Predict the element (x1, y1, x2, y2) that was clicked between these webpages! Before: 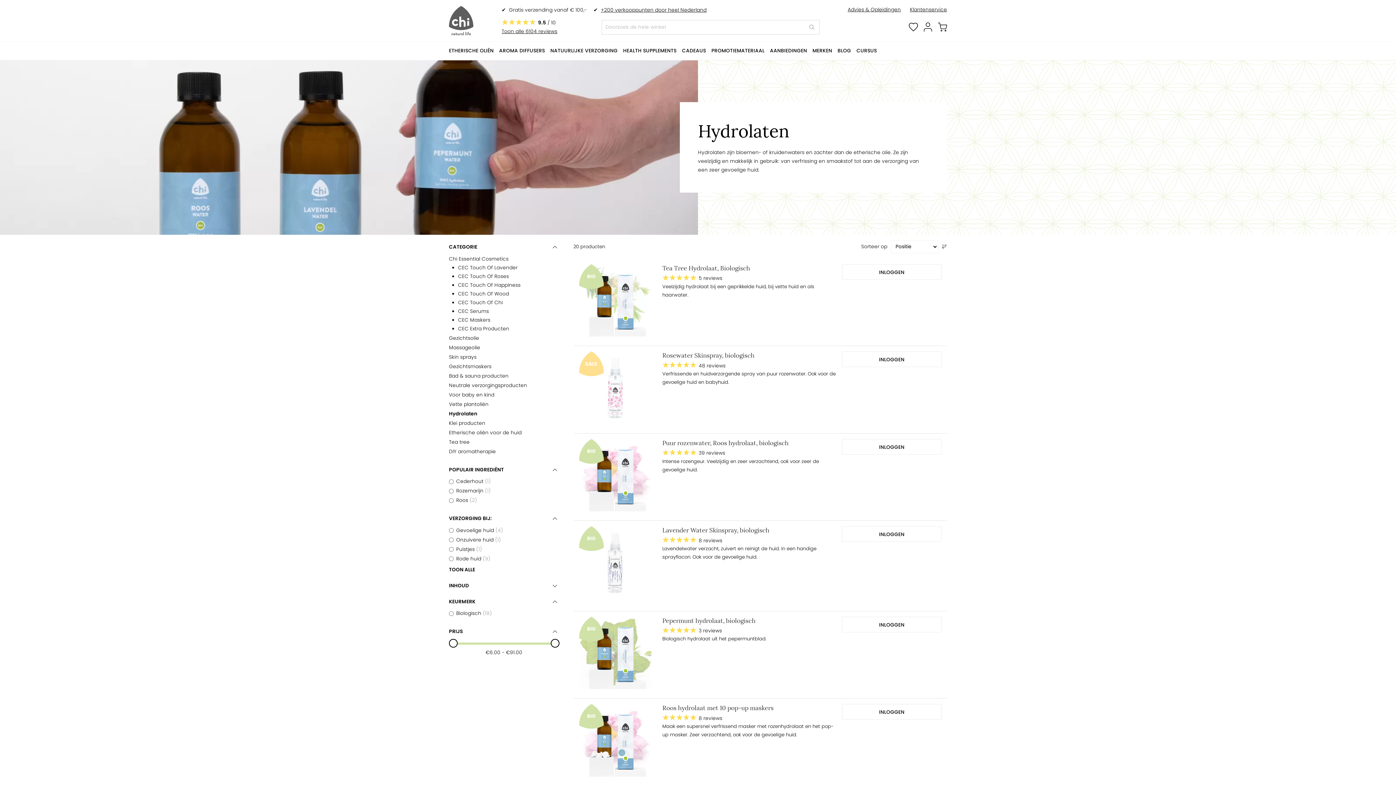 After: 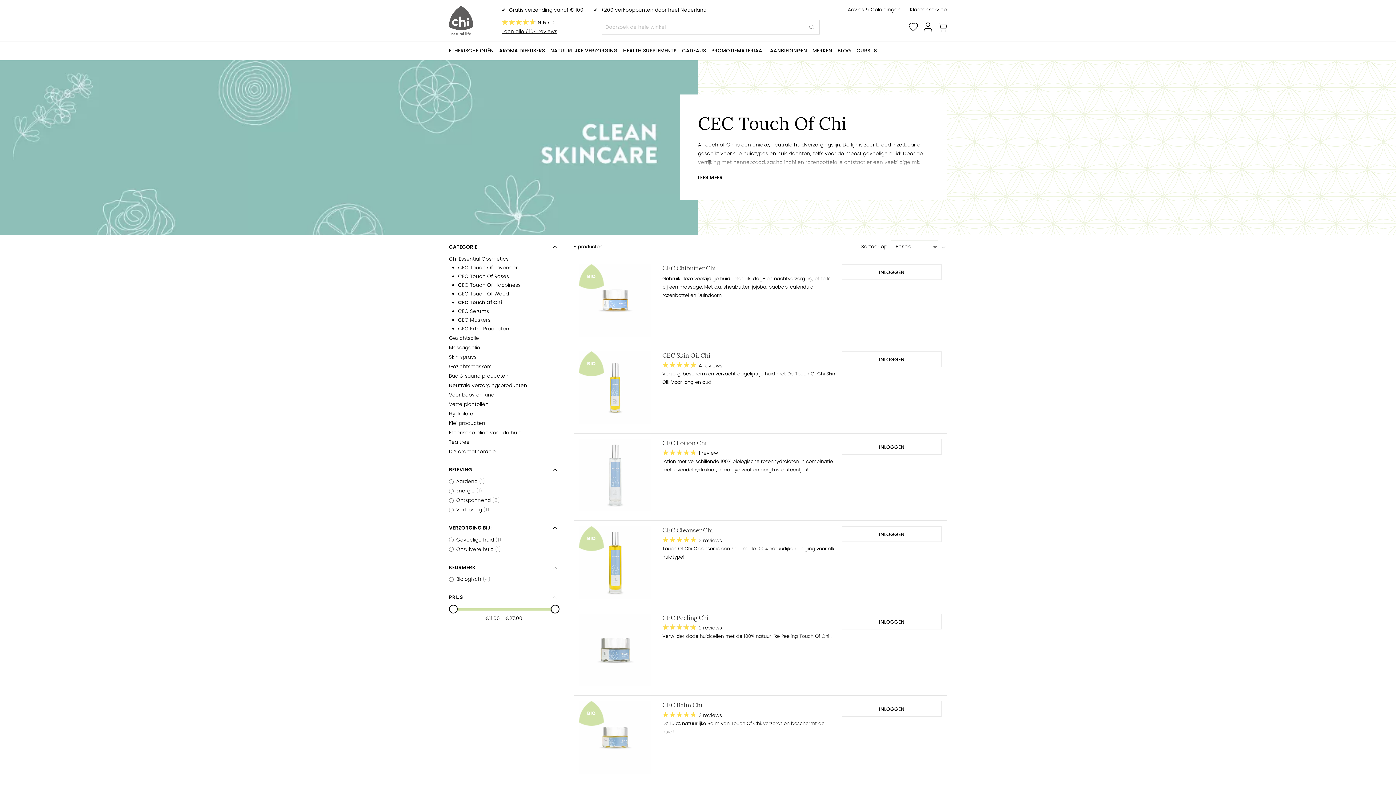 Action: bbox: (458, 299, 502, 306) label: CEC Touch Of Chi